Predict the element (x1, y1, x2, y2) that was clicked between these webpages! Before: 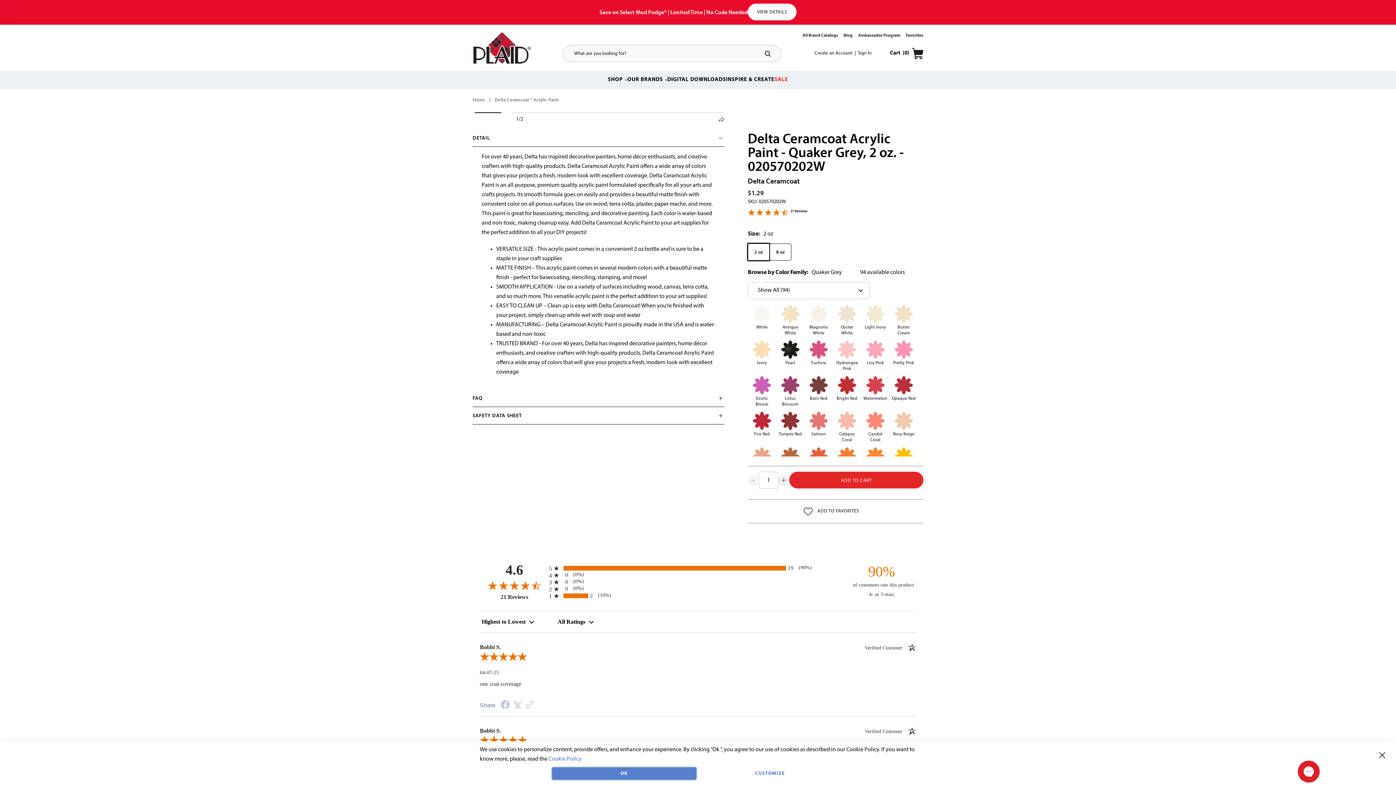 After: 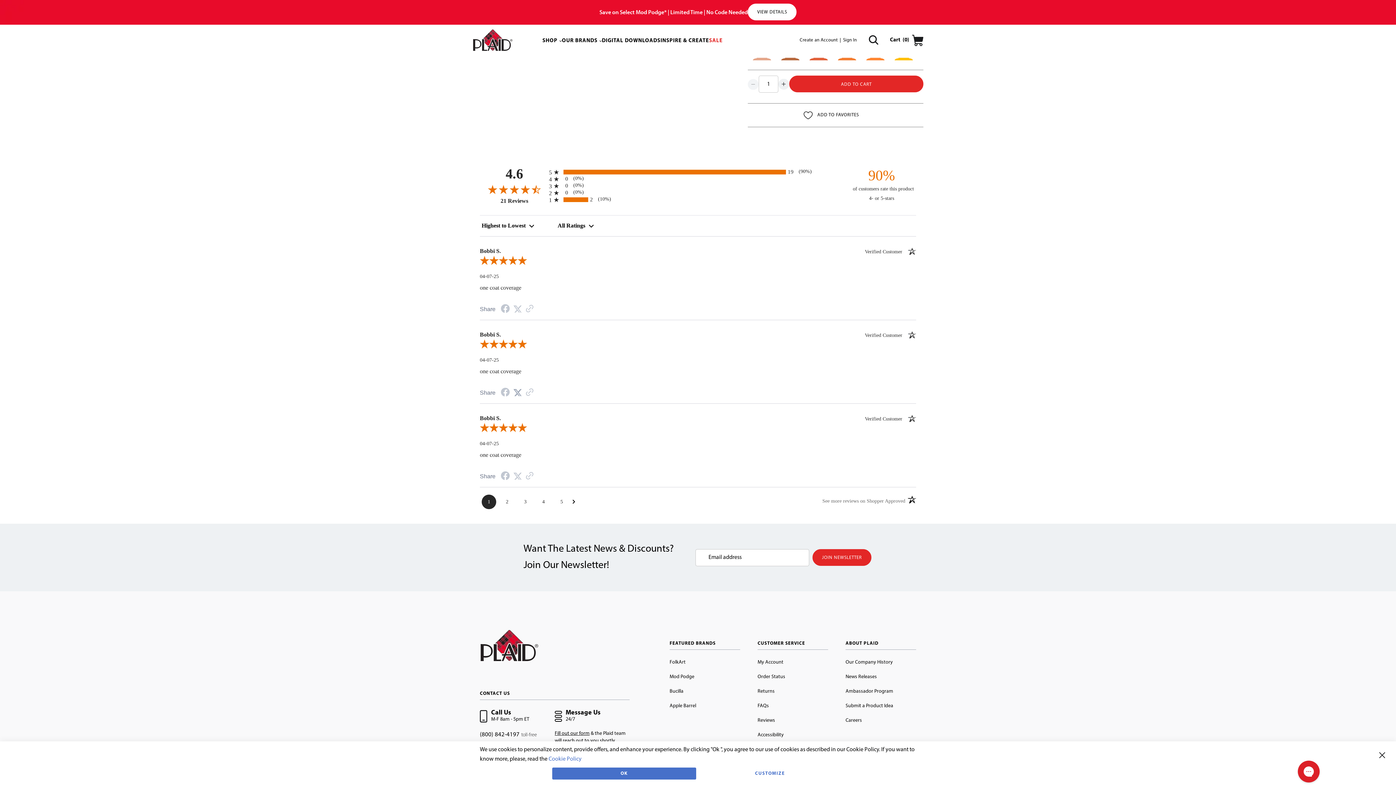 Action: bbox: (513, 667, 522, 673) label: Twitter Share